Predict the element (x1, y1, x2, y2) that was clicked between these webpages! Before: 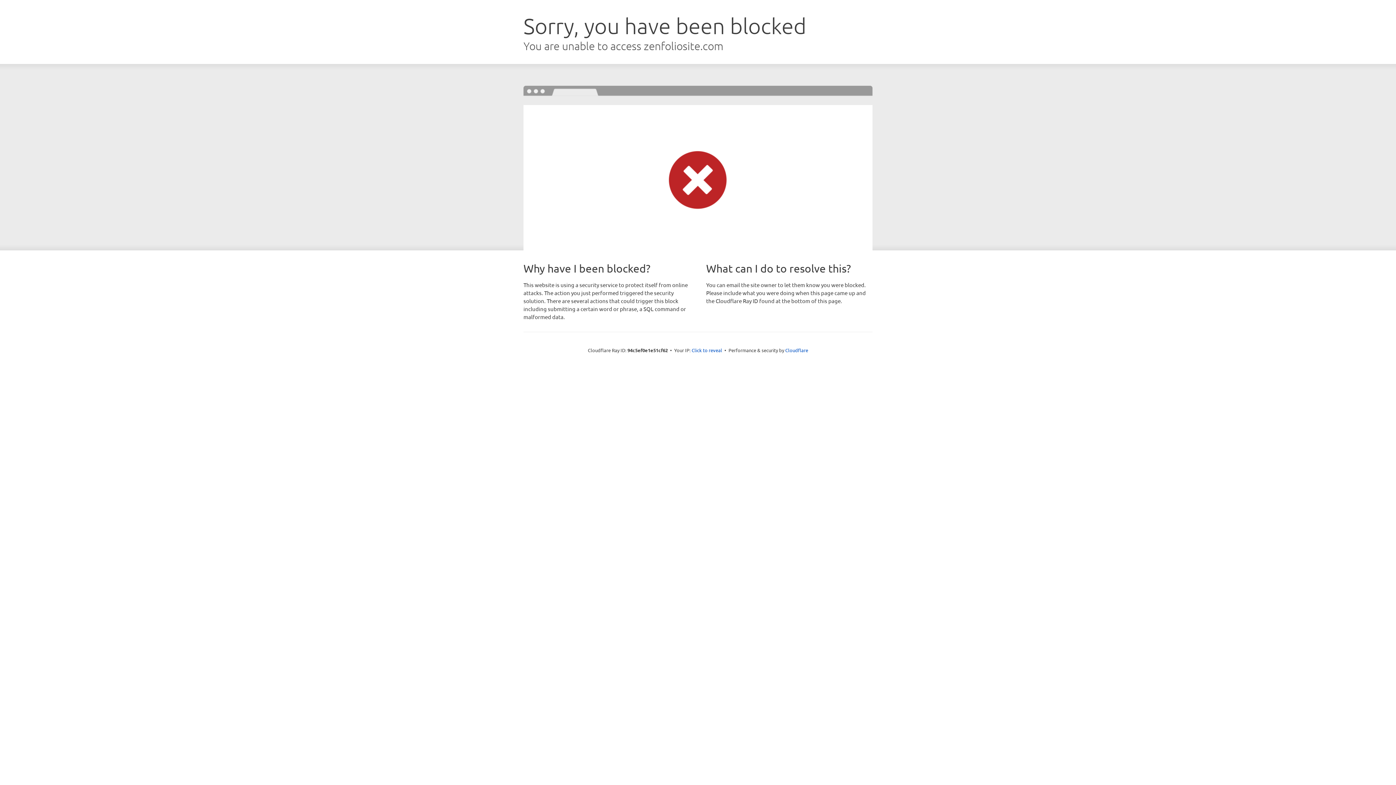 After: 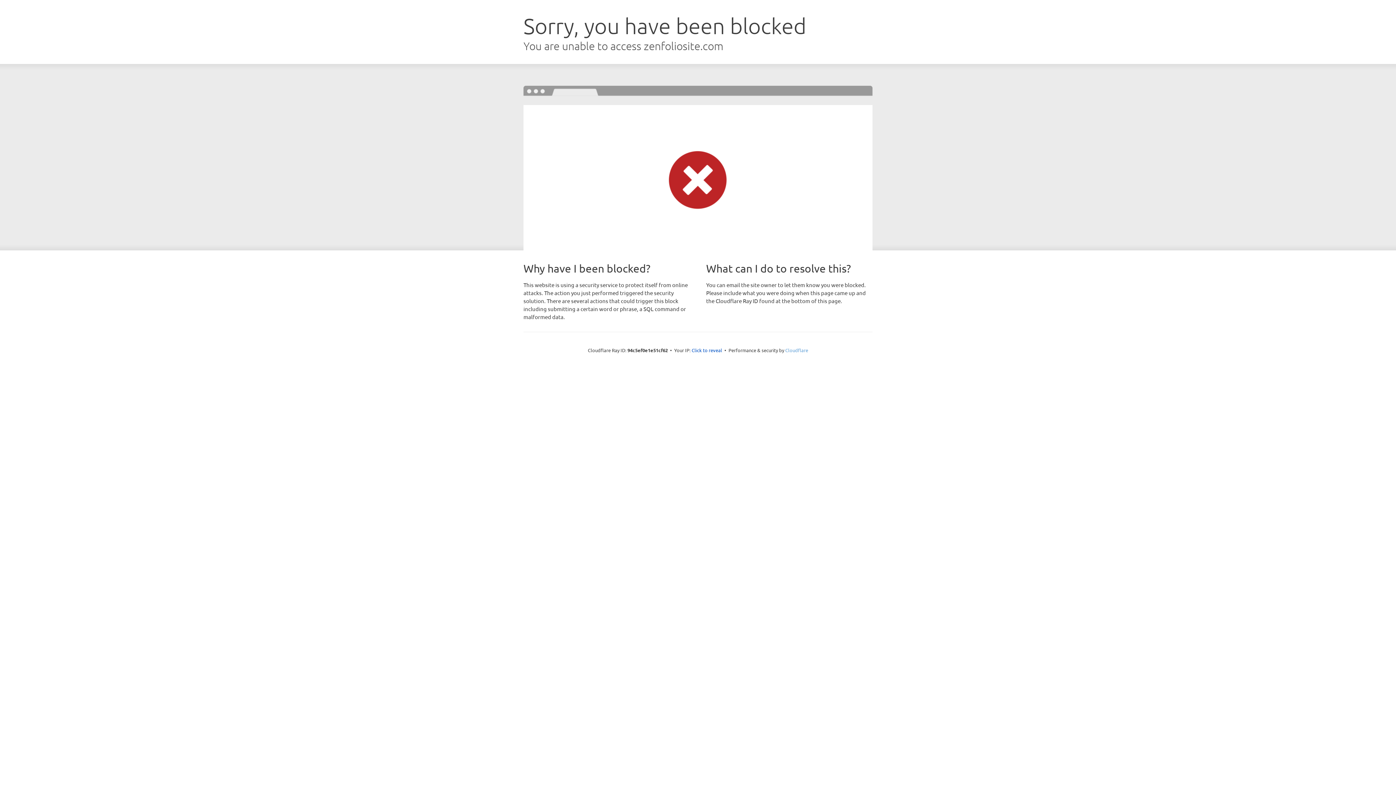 Action: bbox: (785, 347, 808, 353) label: Cloudflare